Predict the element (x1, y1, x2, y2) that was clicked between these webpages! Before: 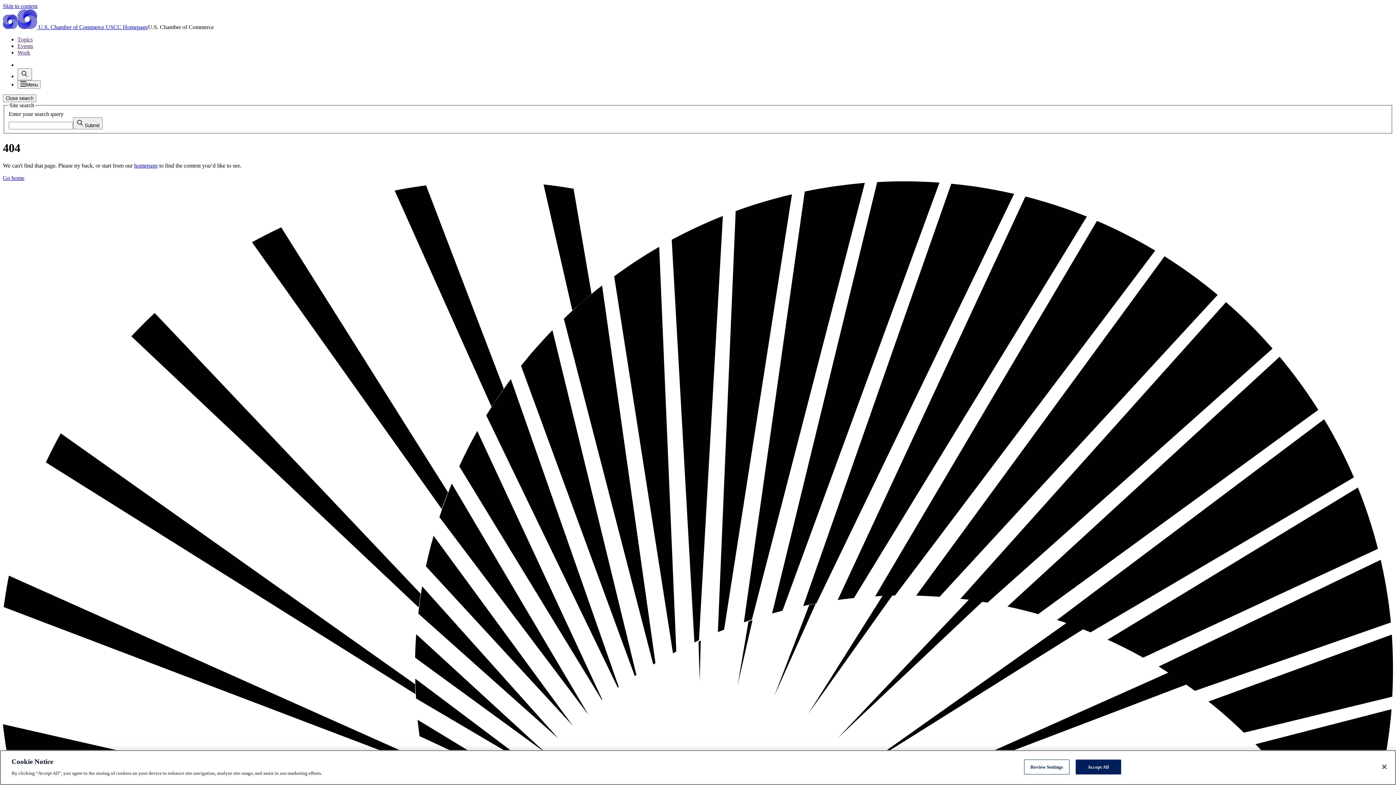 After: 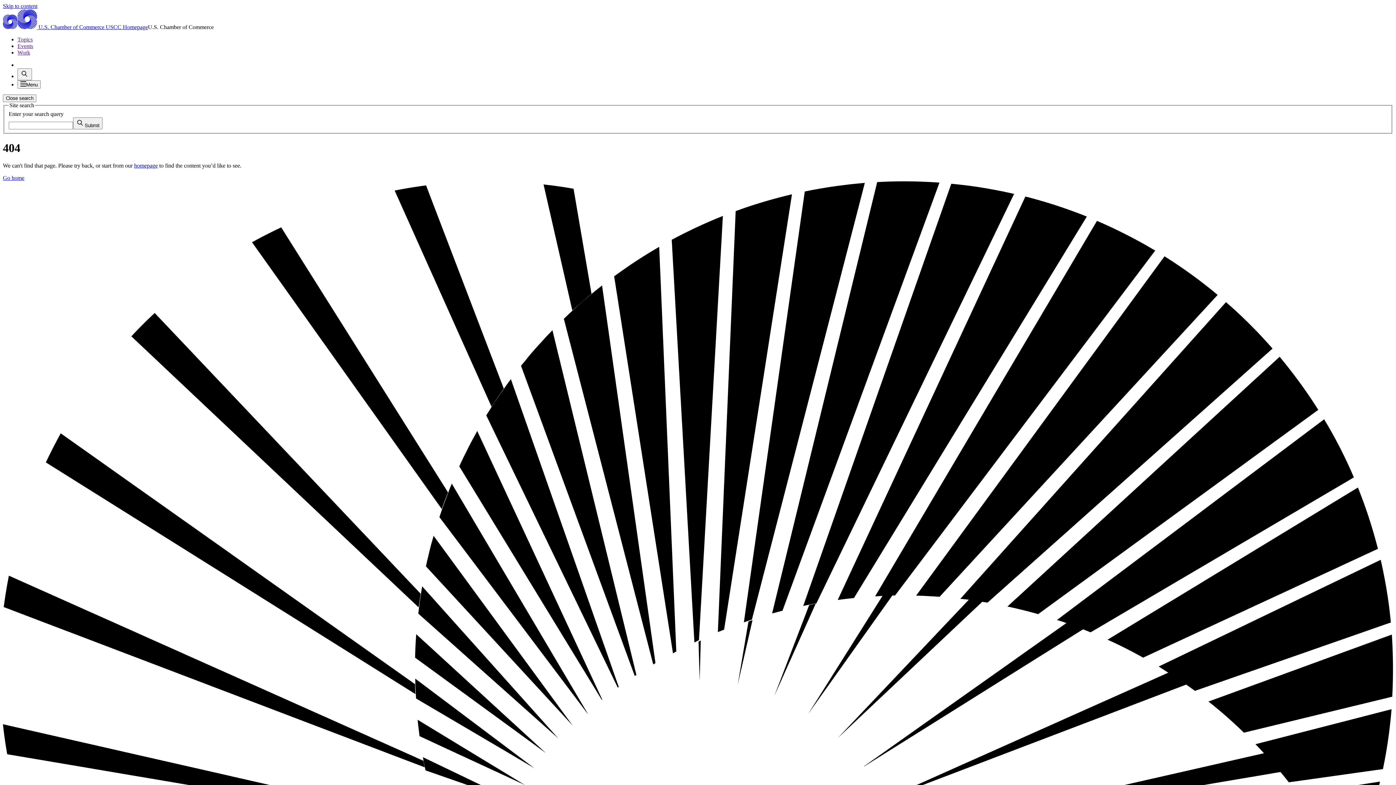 Action: bbox: (1376, 759, 1392, 775) label: Close cookie notice banner